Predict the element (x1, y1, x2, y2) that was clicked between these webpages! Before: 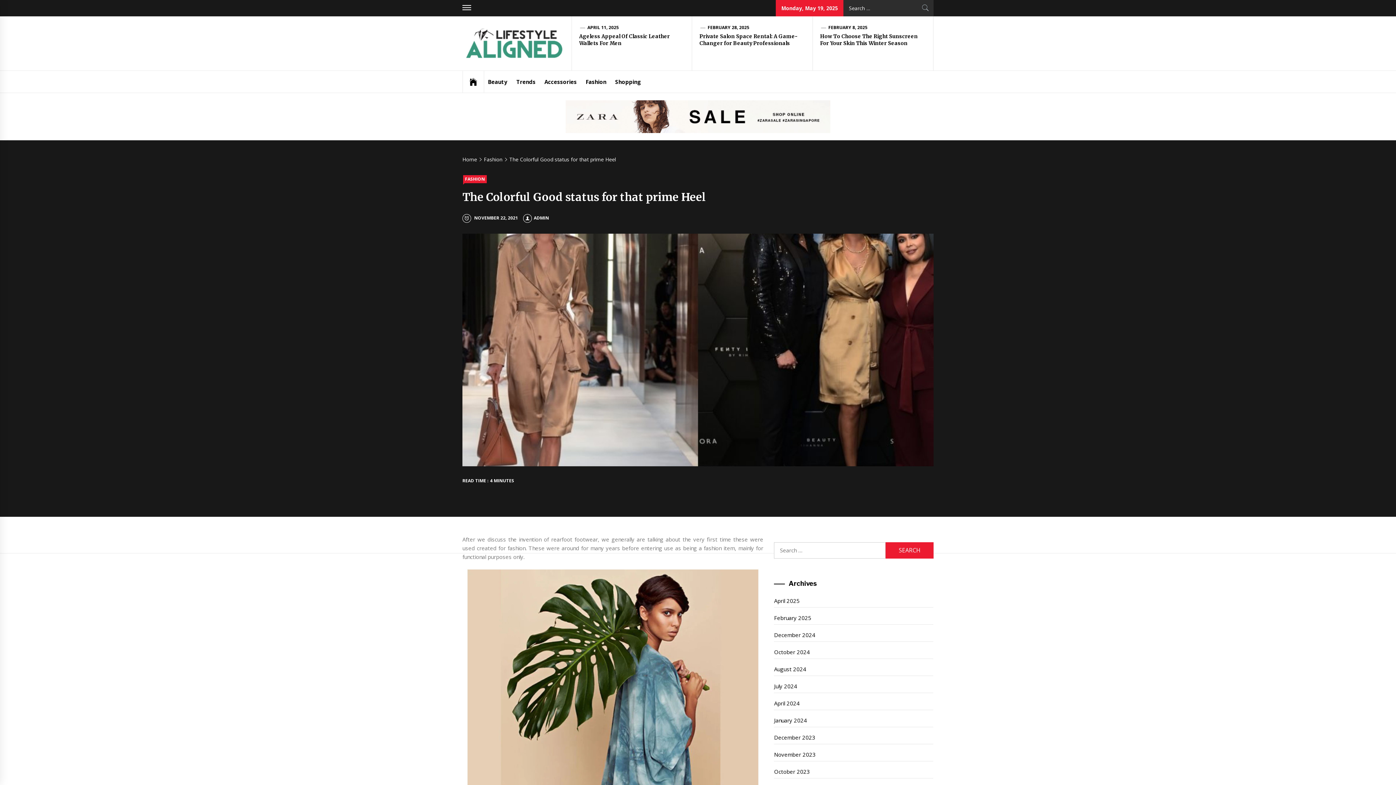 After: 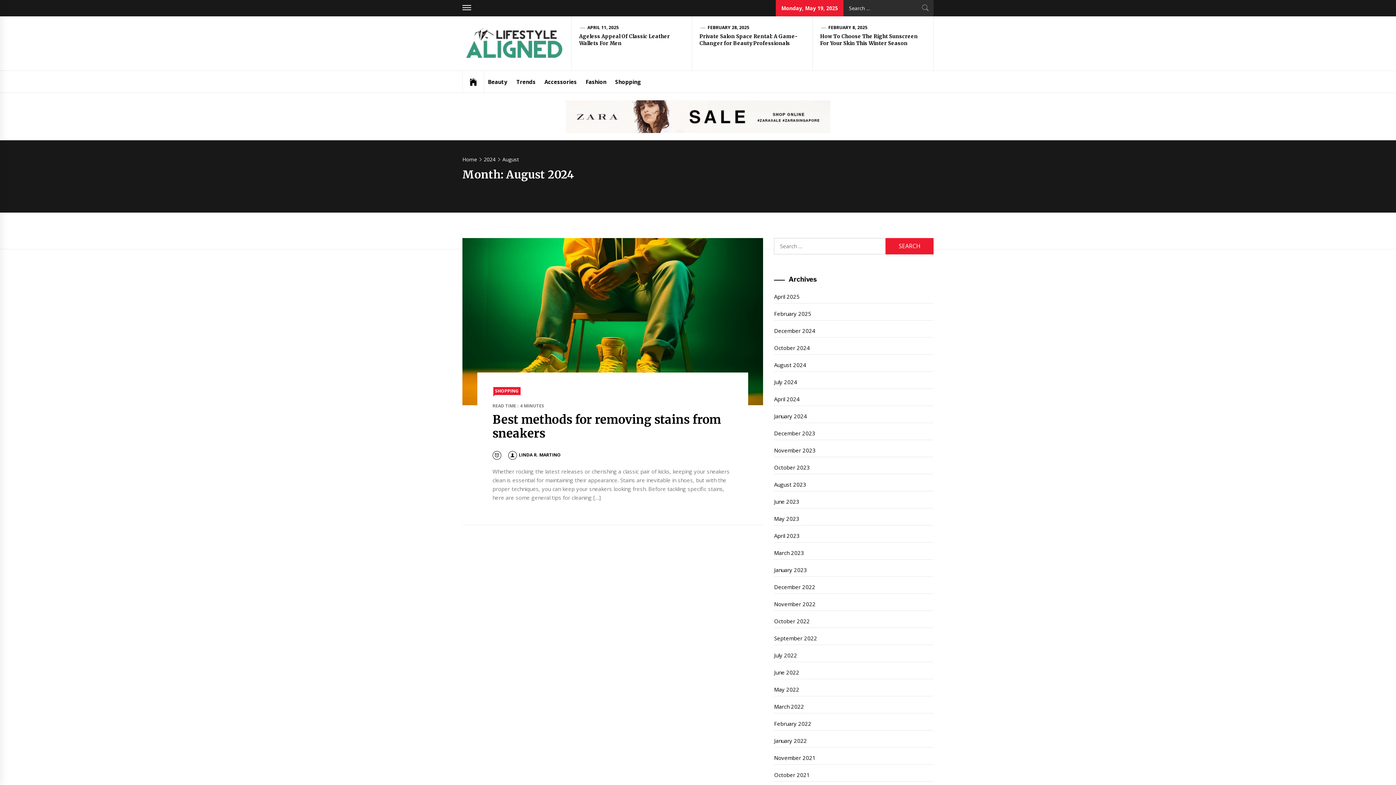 Action: label: August 2024 bbox: (774, 663, 933, 676)